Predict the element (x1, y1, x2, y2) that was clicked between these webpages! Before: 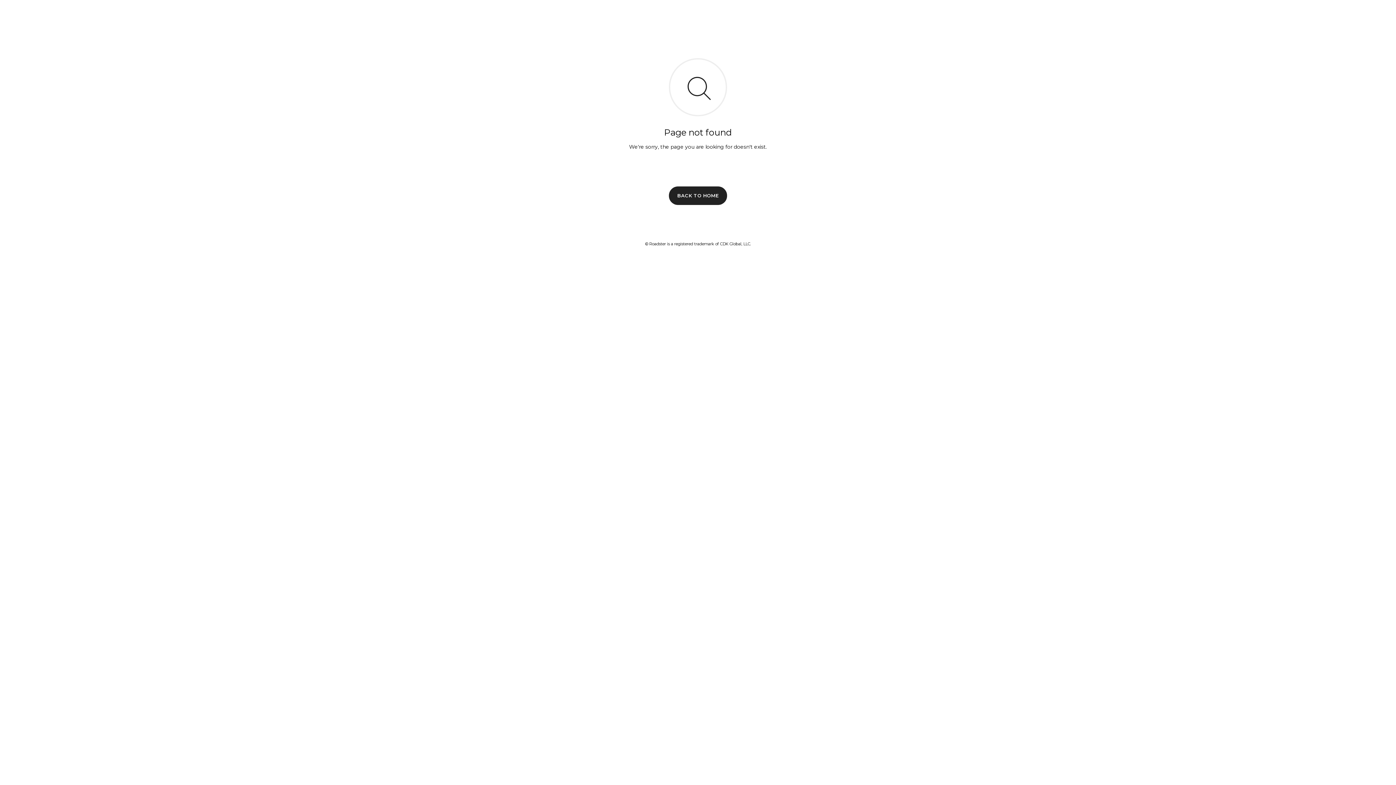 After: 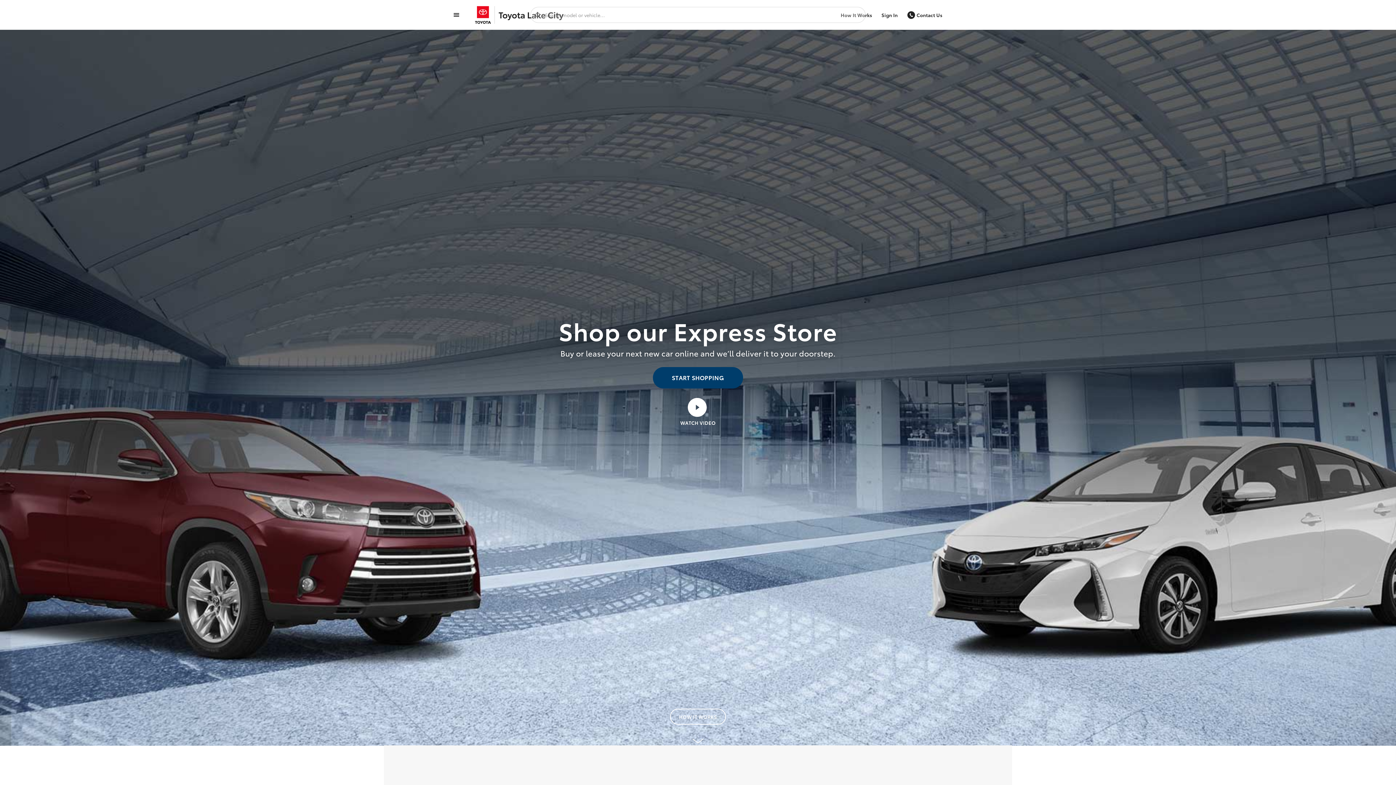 Action: label: BACK TO HOME bbox: (669, 186, 727, 204)